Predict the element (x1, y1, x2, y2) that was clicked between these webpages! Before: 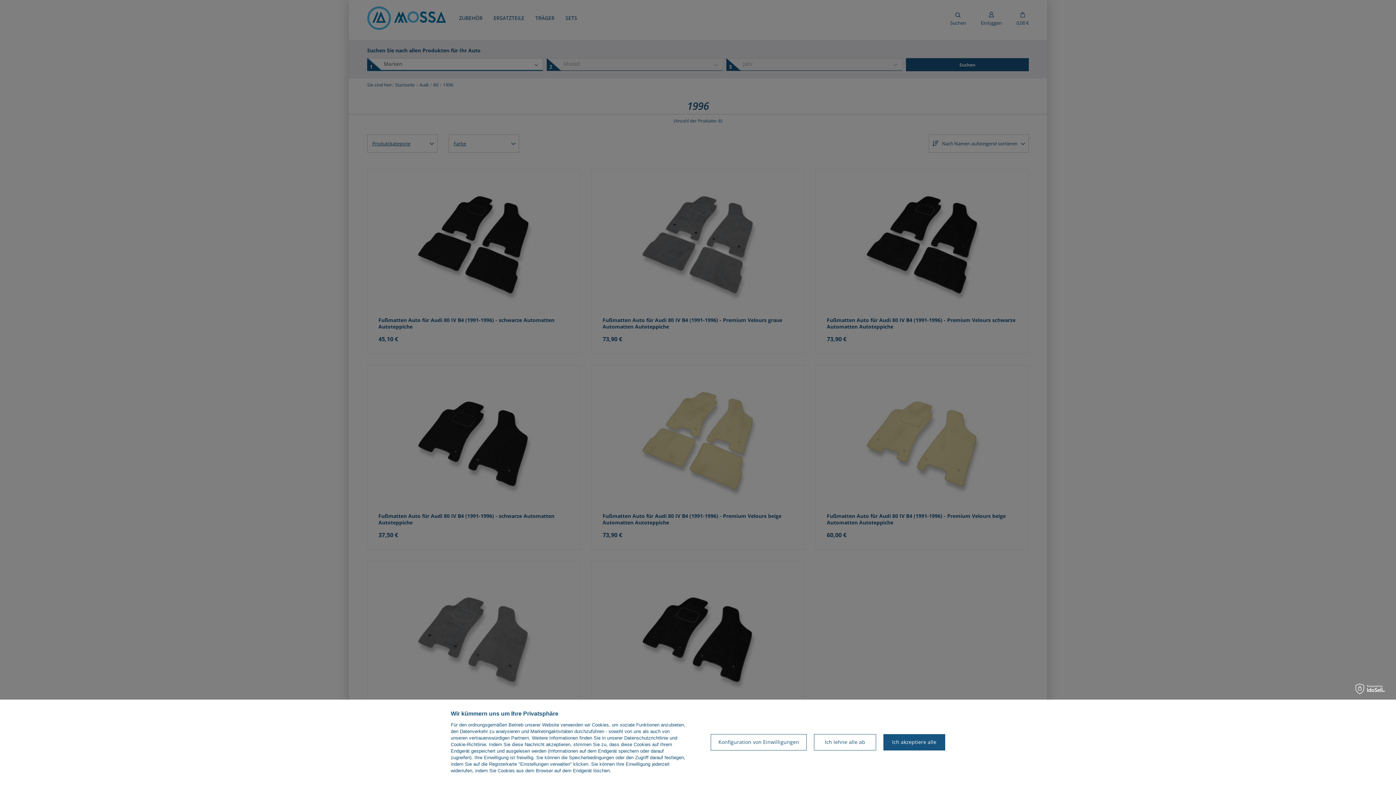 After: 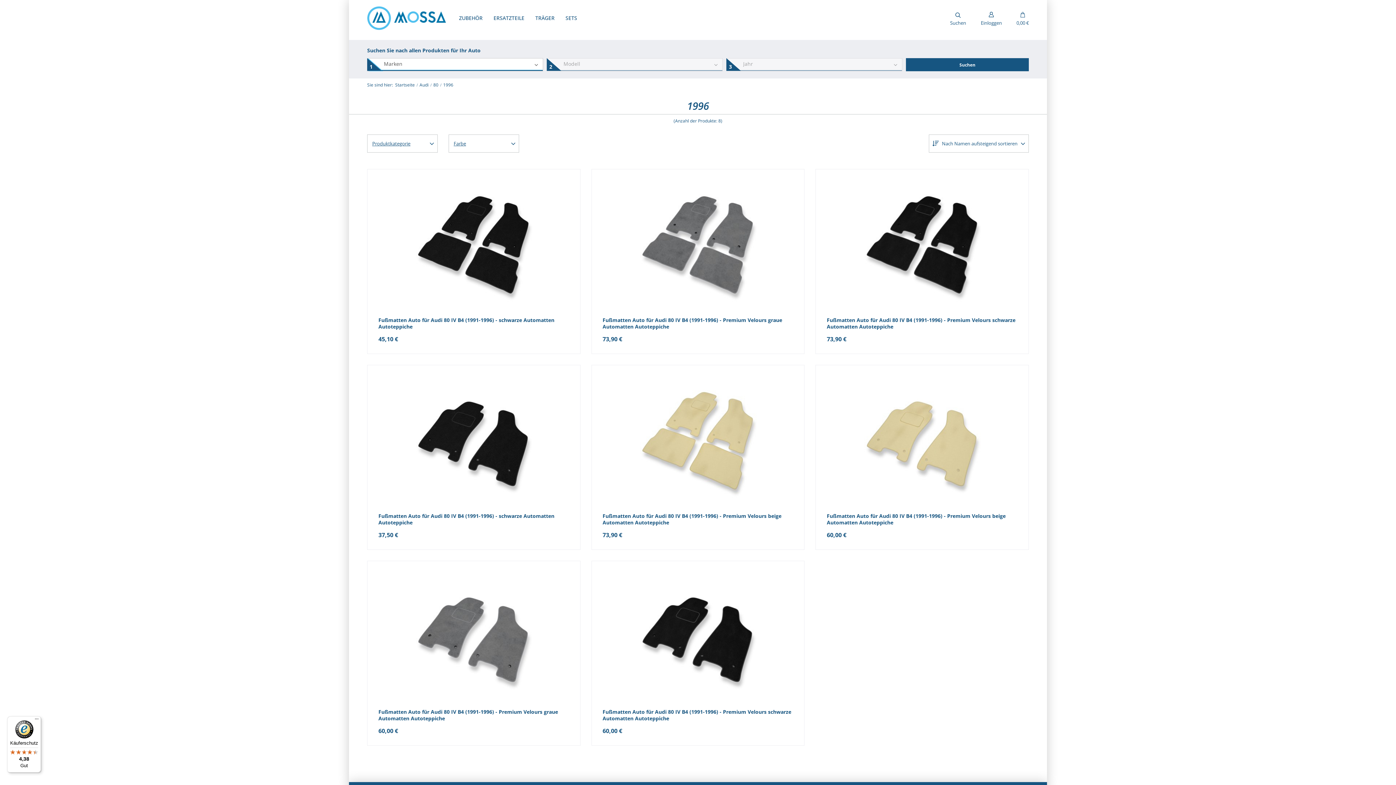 Action: label: Ich lehne alle ab bbox: (814, 734, 876, 750)